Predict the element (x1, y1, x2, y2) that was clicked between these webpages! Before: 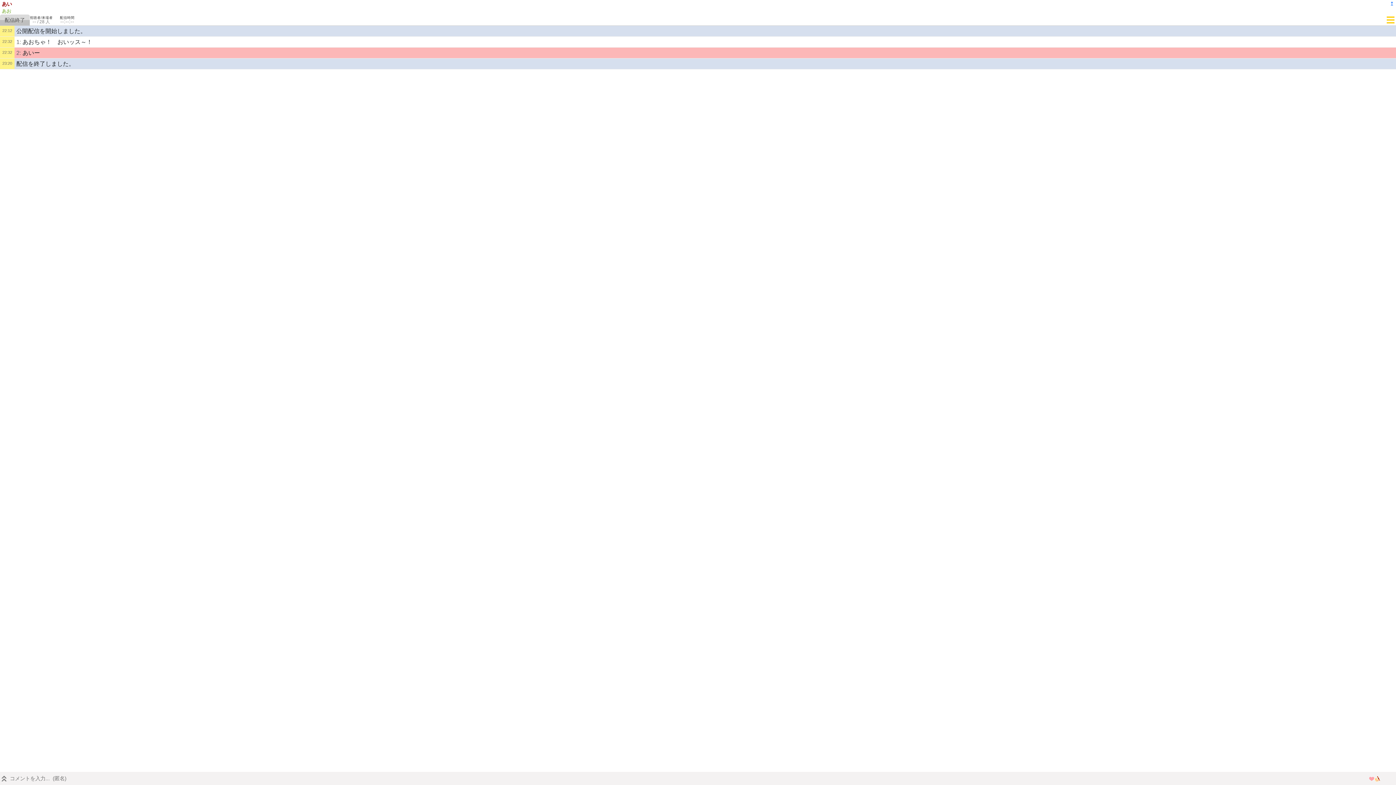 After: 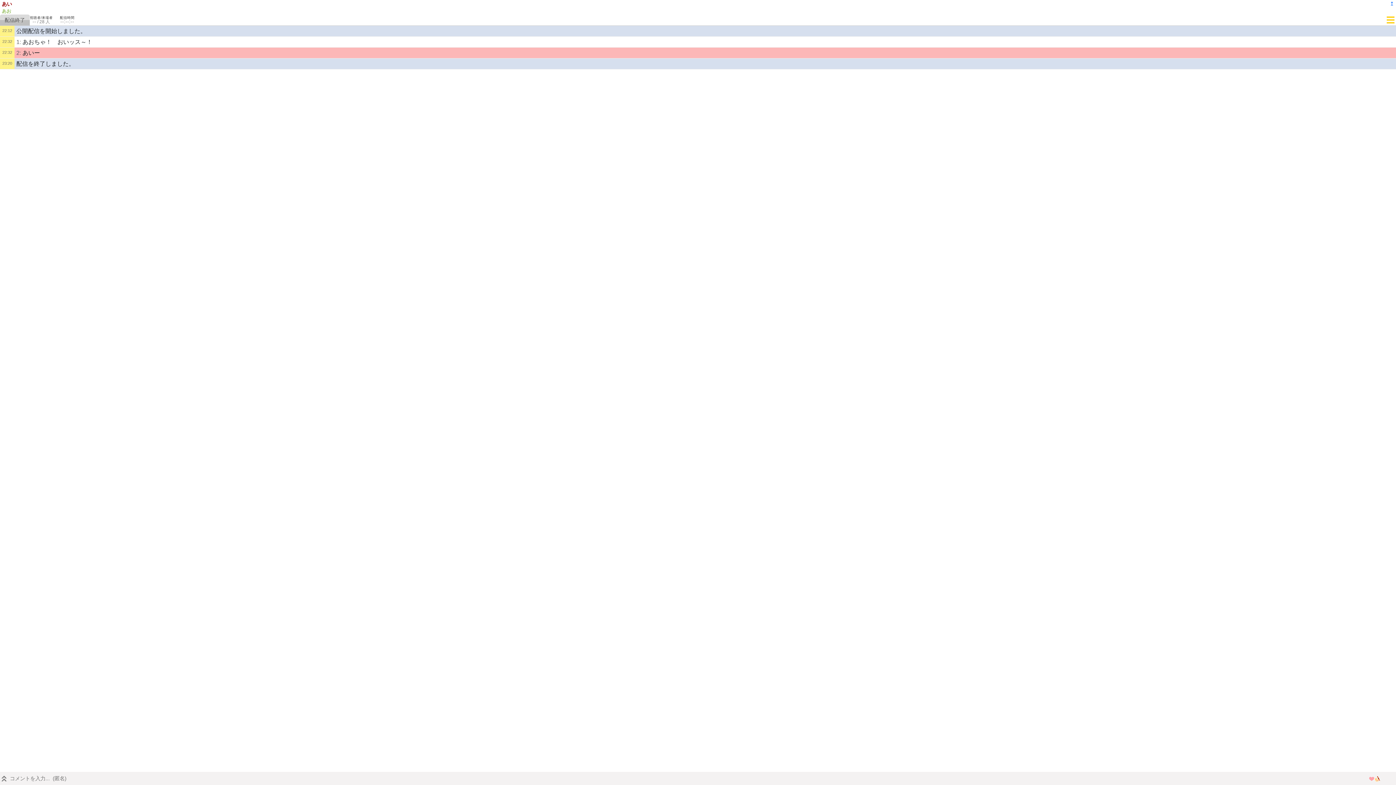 Action: bbox: (1, 0, 12, 6) label: あい